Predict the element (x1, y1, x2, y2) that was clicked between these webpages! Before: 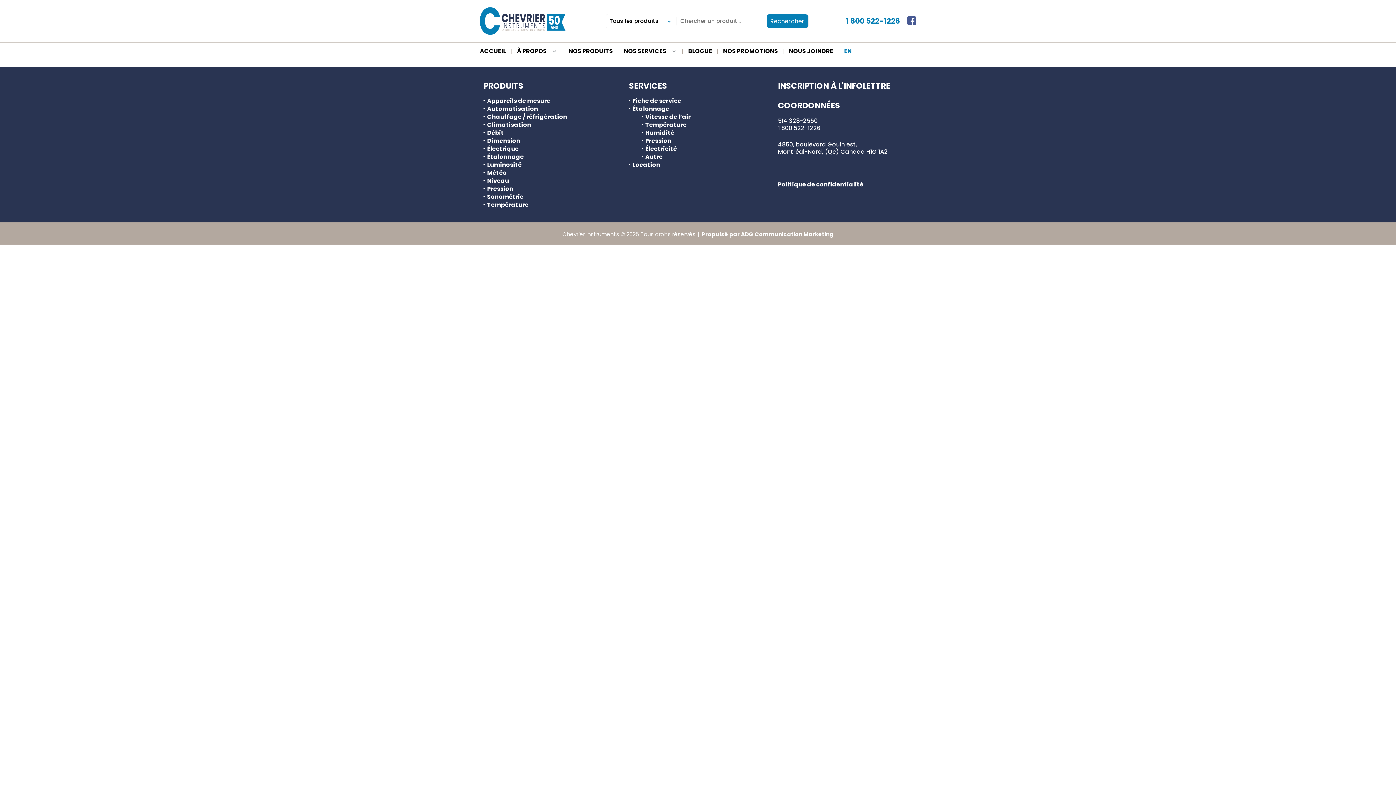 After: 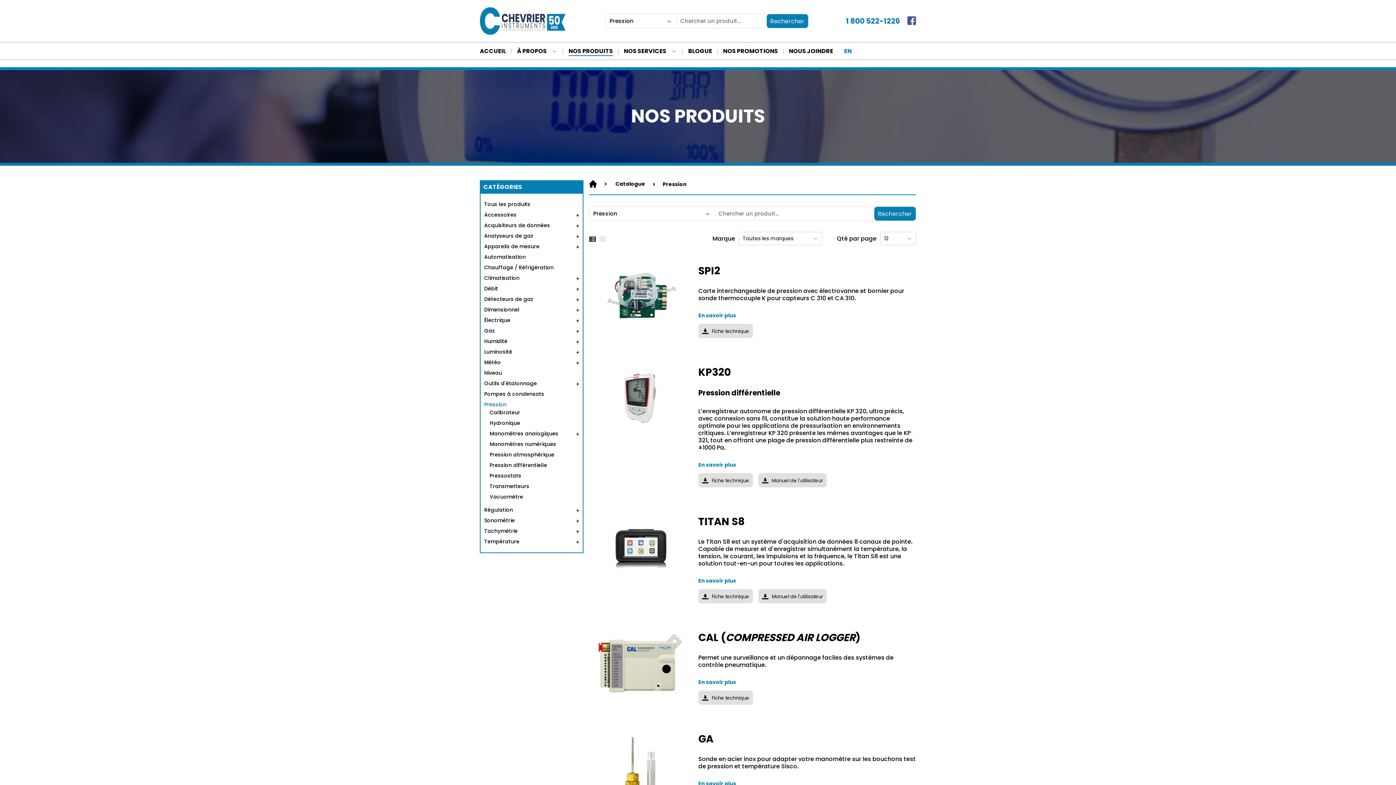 Action: label: Sonométrie bbox: (487, 193, 523, 200)